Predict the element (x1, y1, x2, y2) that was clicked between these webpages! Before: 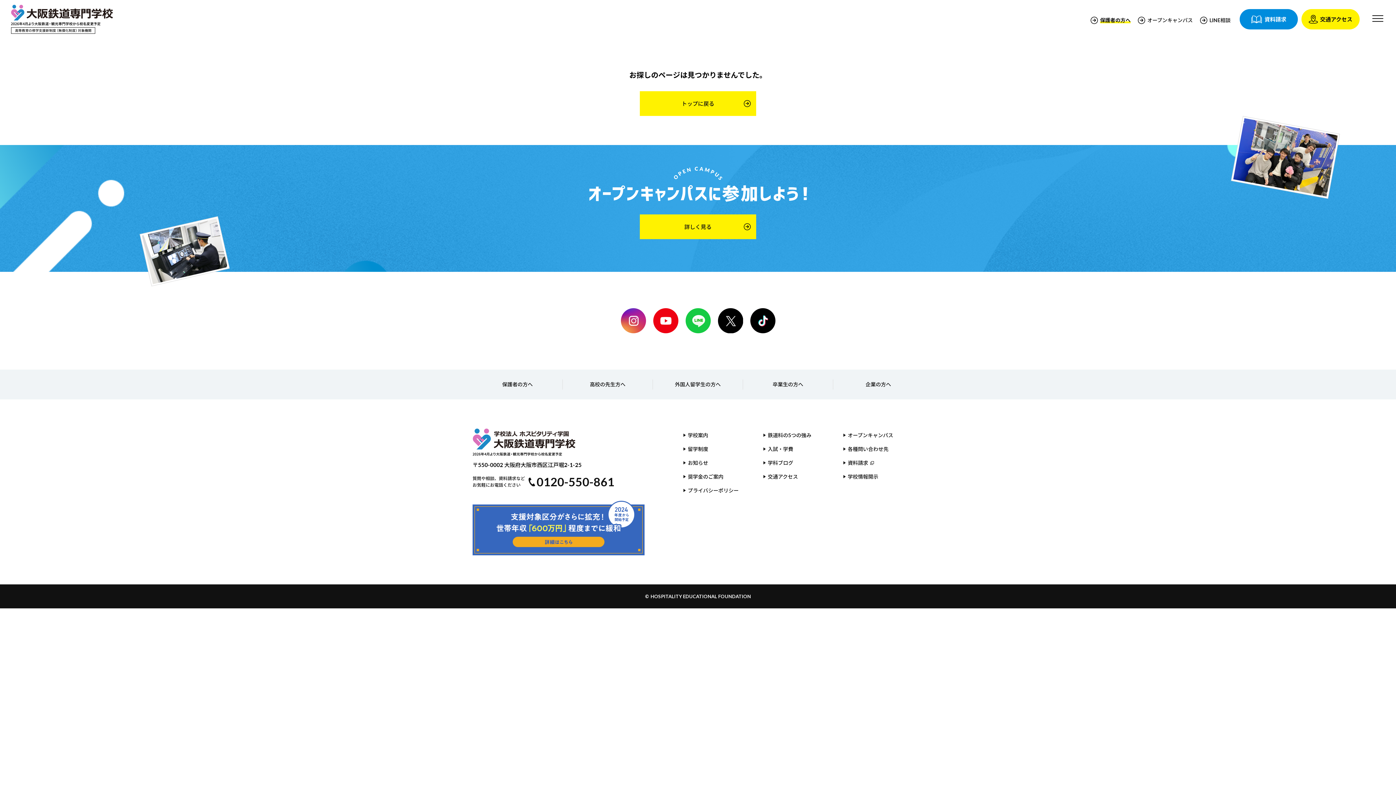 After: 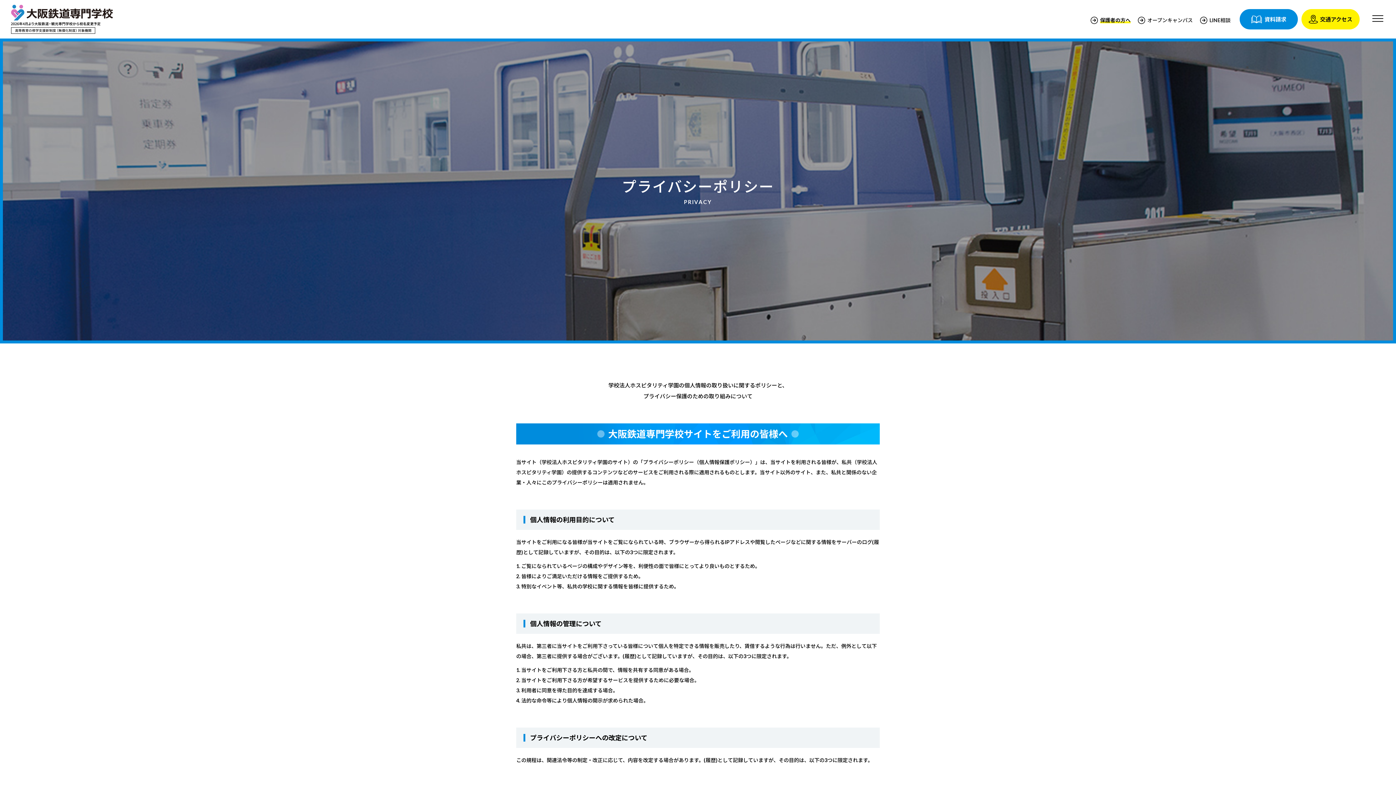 Action: bbox: (683, 486, 738, 494) label: プライバシーポリシー